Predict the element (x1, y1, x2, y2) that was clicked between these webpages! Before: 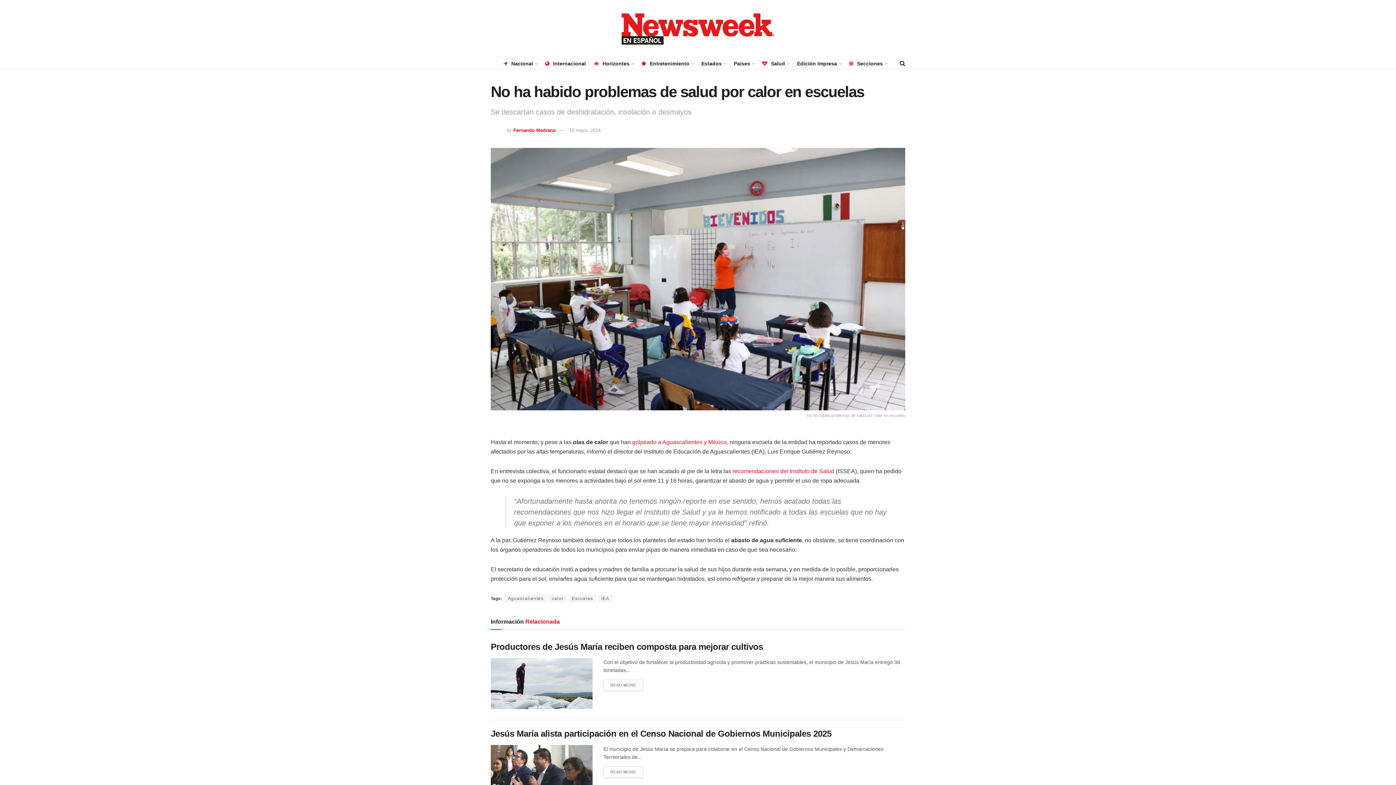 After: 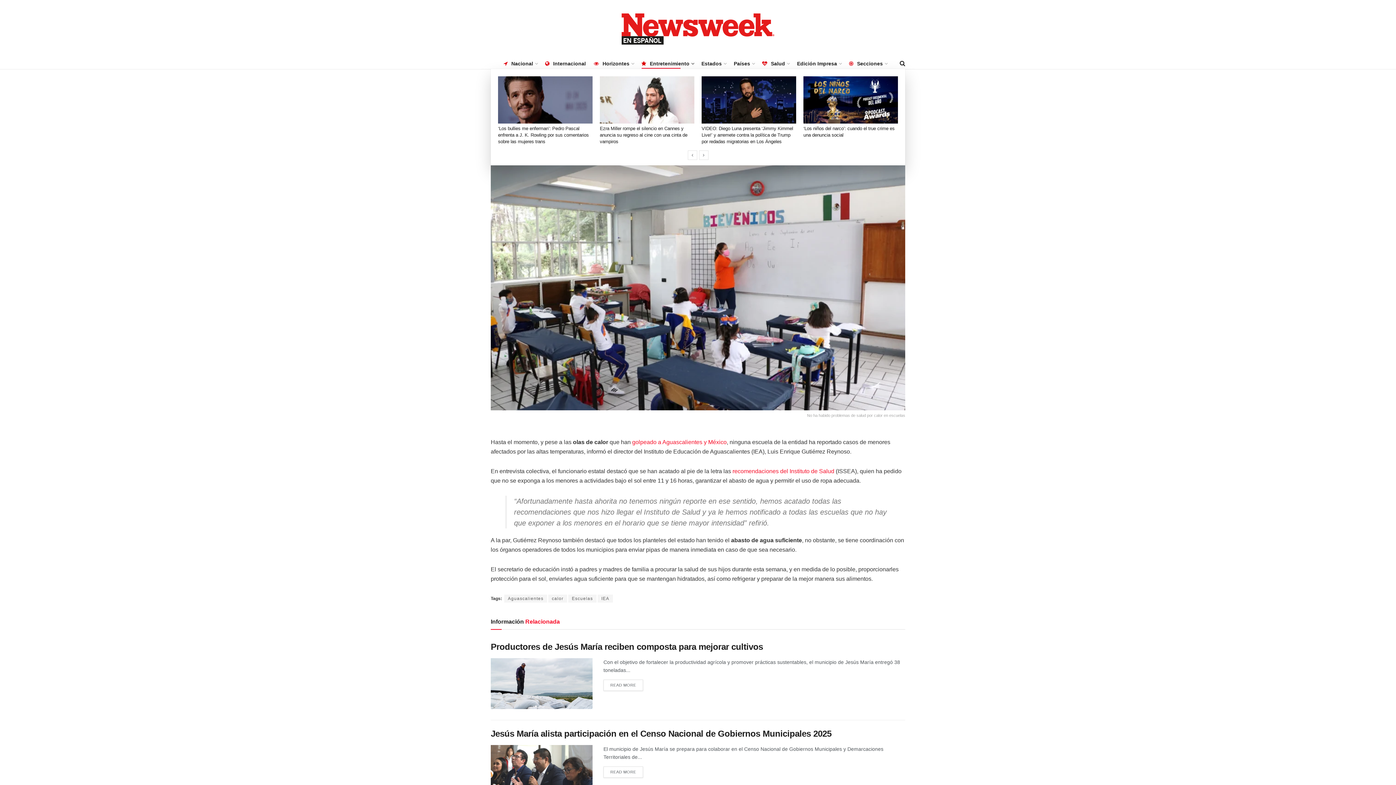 Action: bbox: (641, 58, 693, 68) label: Entretenimiento